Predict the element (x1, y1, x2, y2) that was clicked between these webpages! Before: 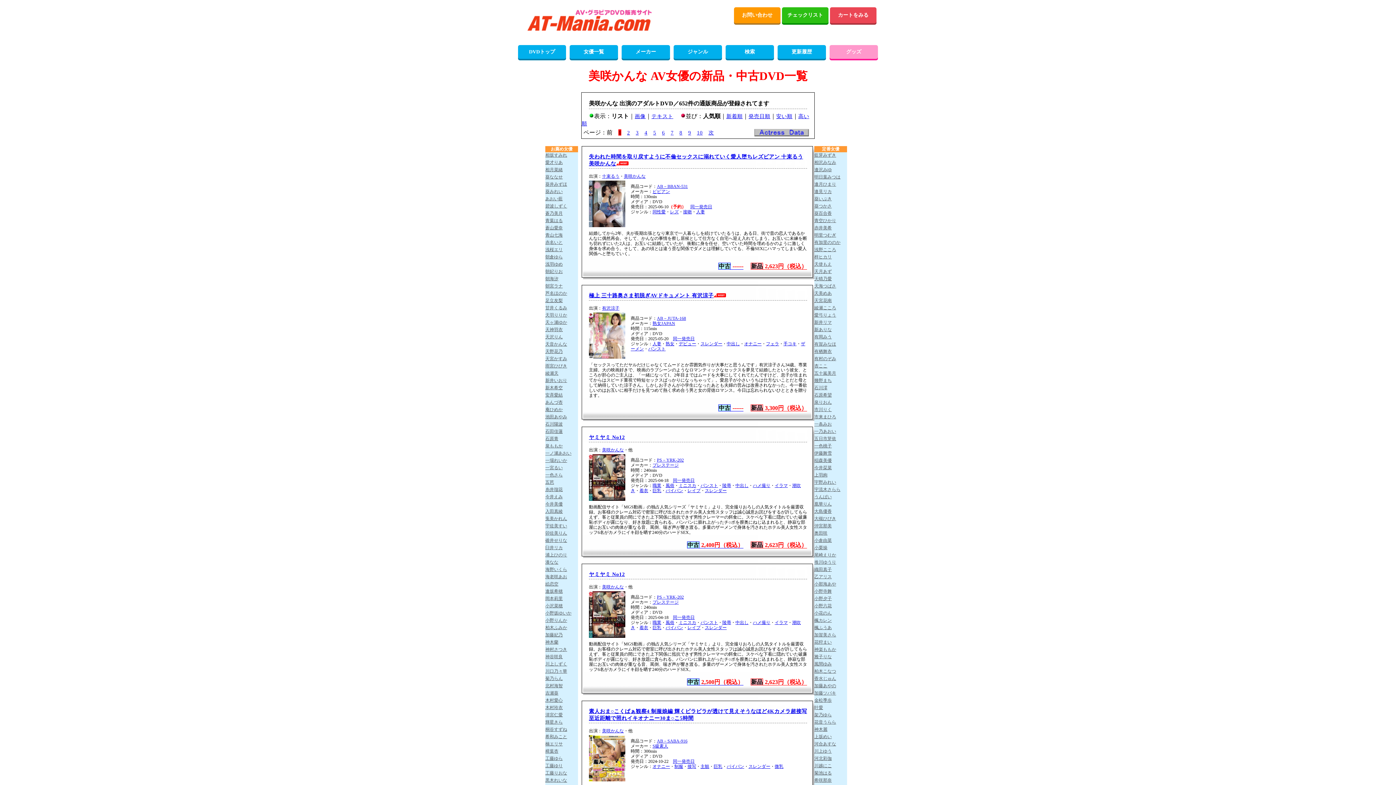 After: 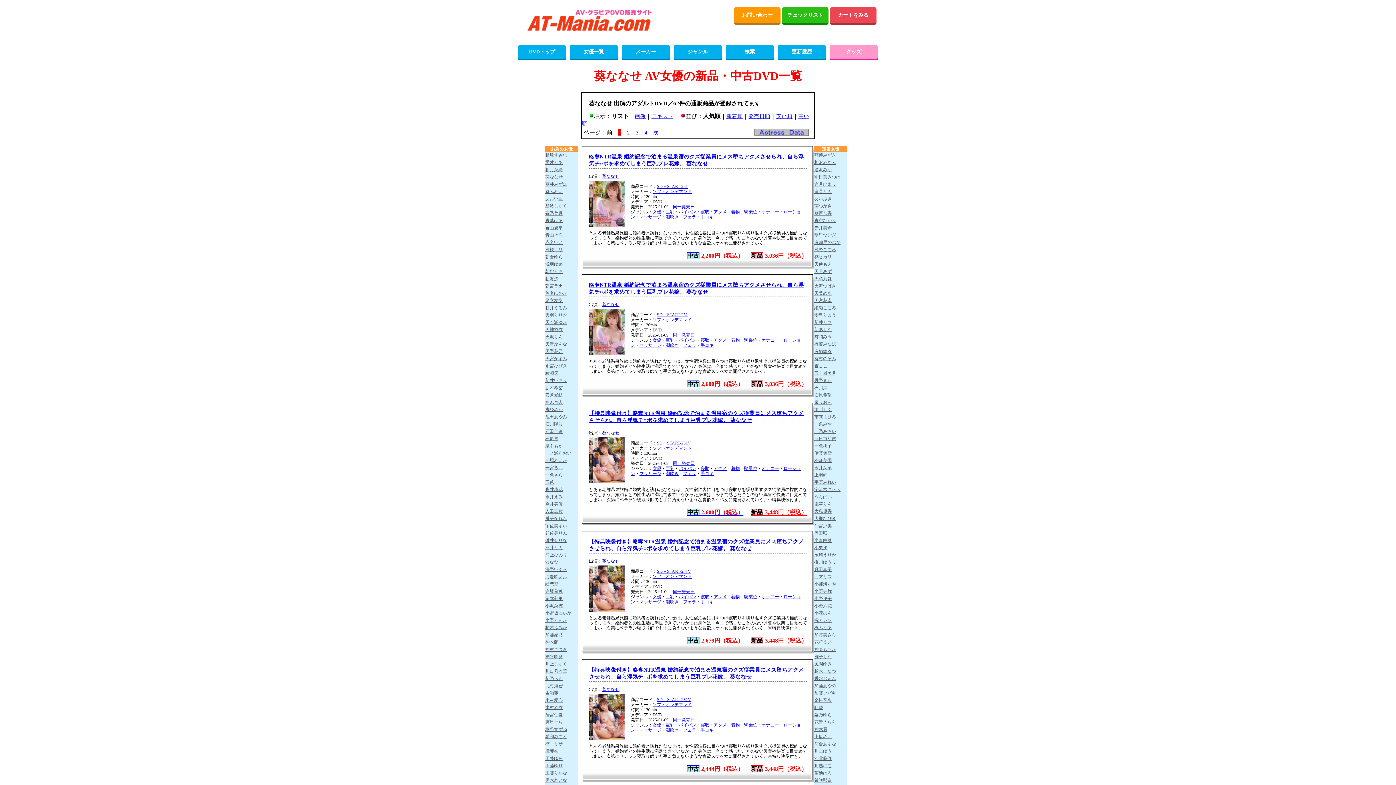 Action: bbox: (545, 174, 578, 181) label: 葵ななせ